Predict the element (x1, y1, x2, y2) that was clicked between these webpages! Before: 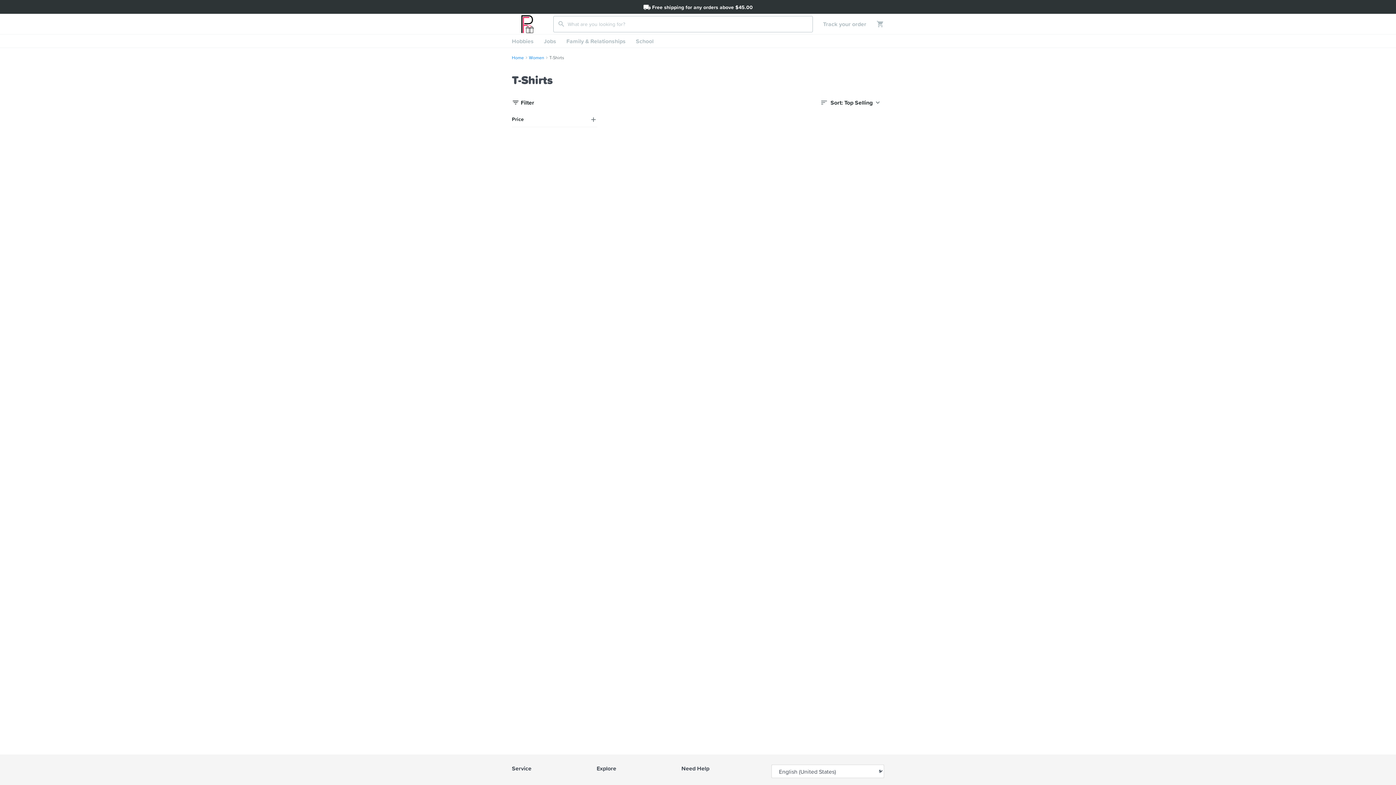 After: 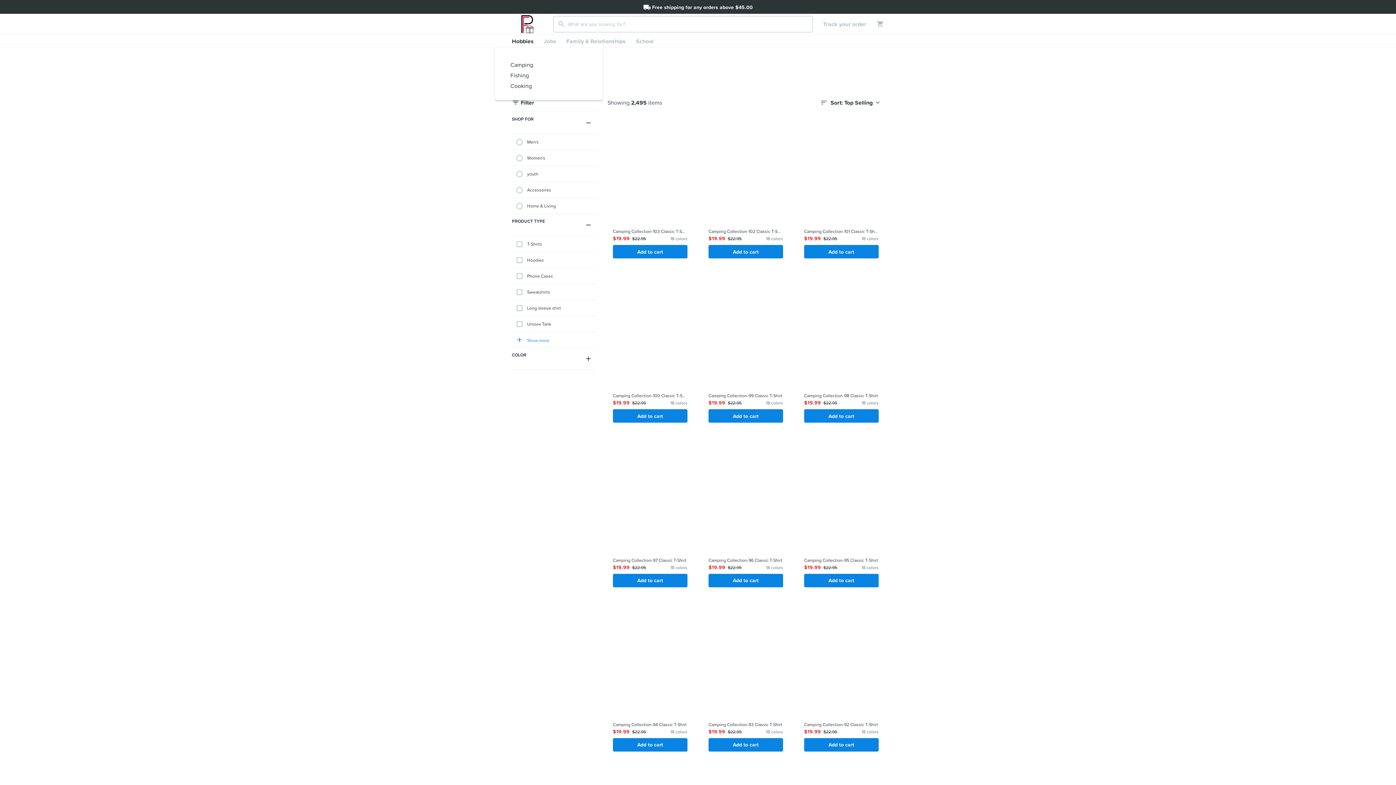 Action: label: Hobbies bbox: (506, 34, 538, 47)